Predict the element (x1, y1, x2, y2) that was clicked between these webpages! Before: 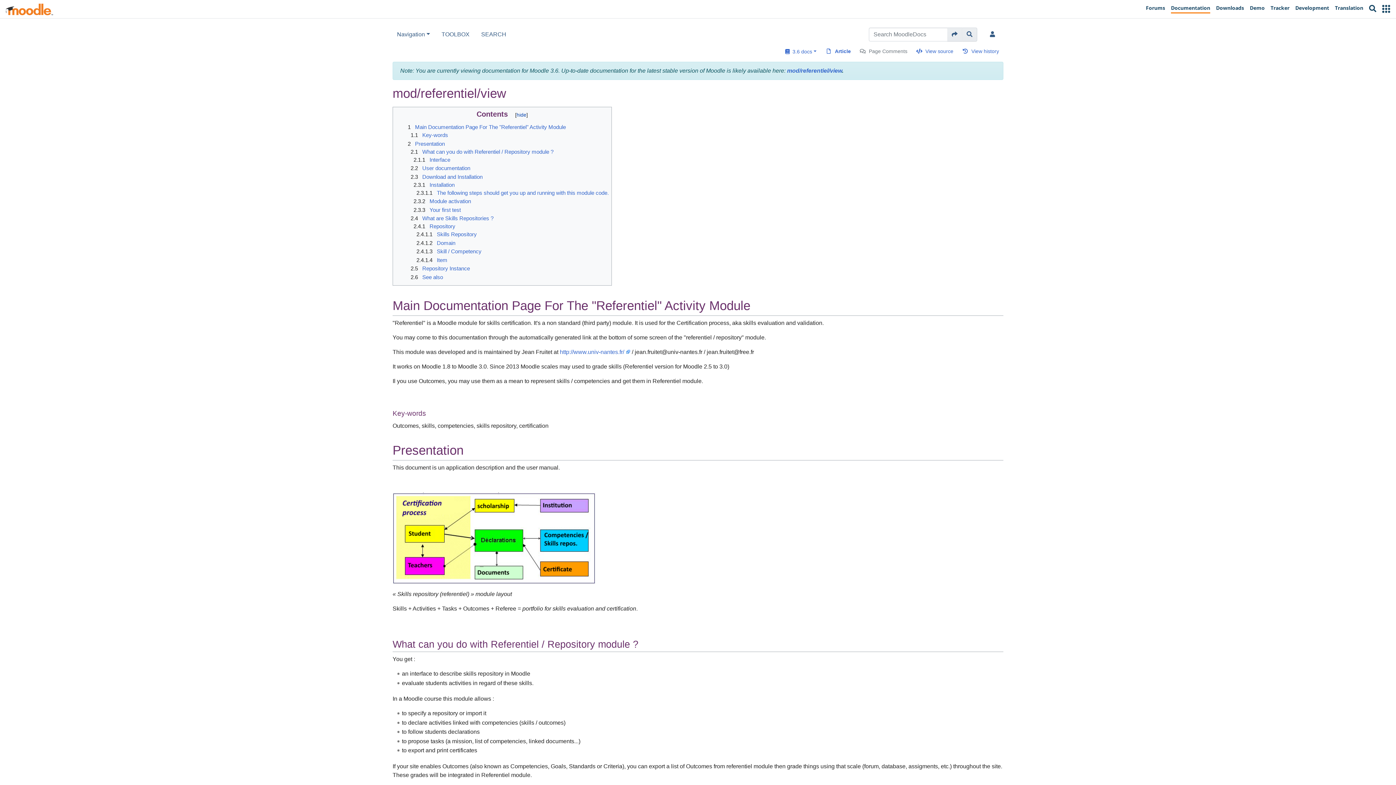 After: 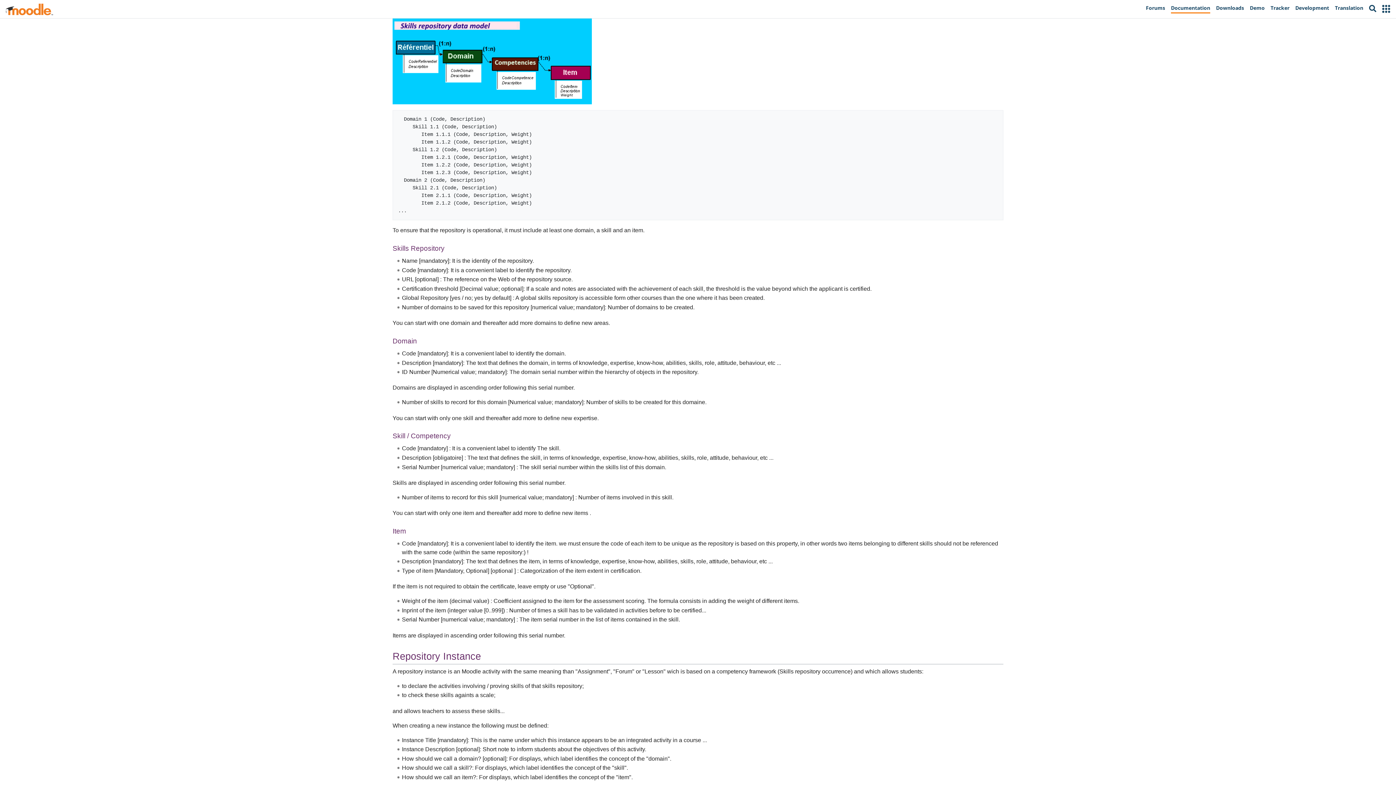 Action: label: 2.4.1 Repository bbox: (410, 223, 455, 229)